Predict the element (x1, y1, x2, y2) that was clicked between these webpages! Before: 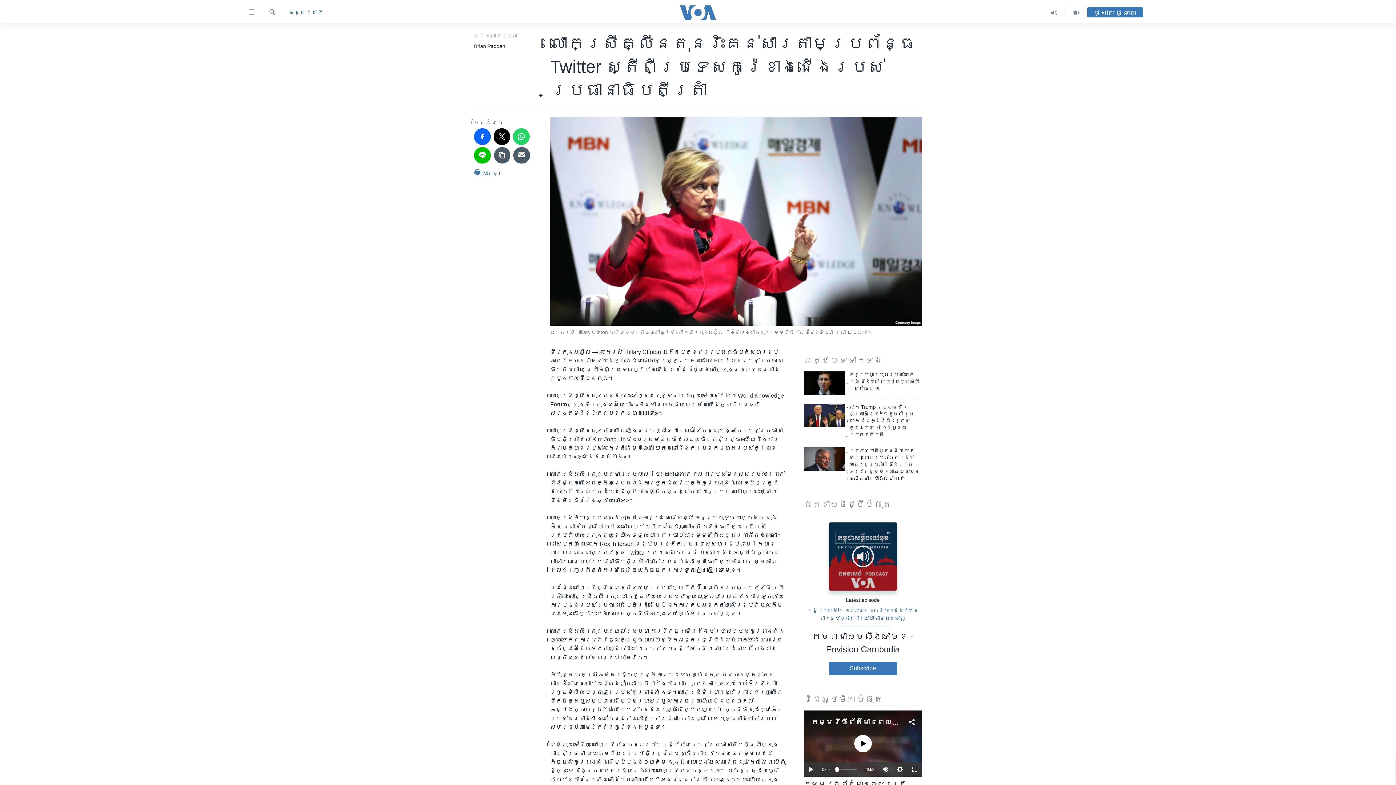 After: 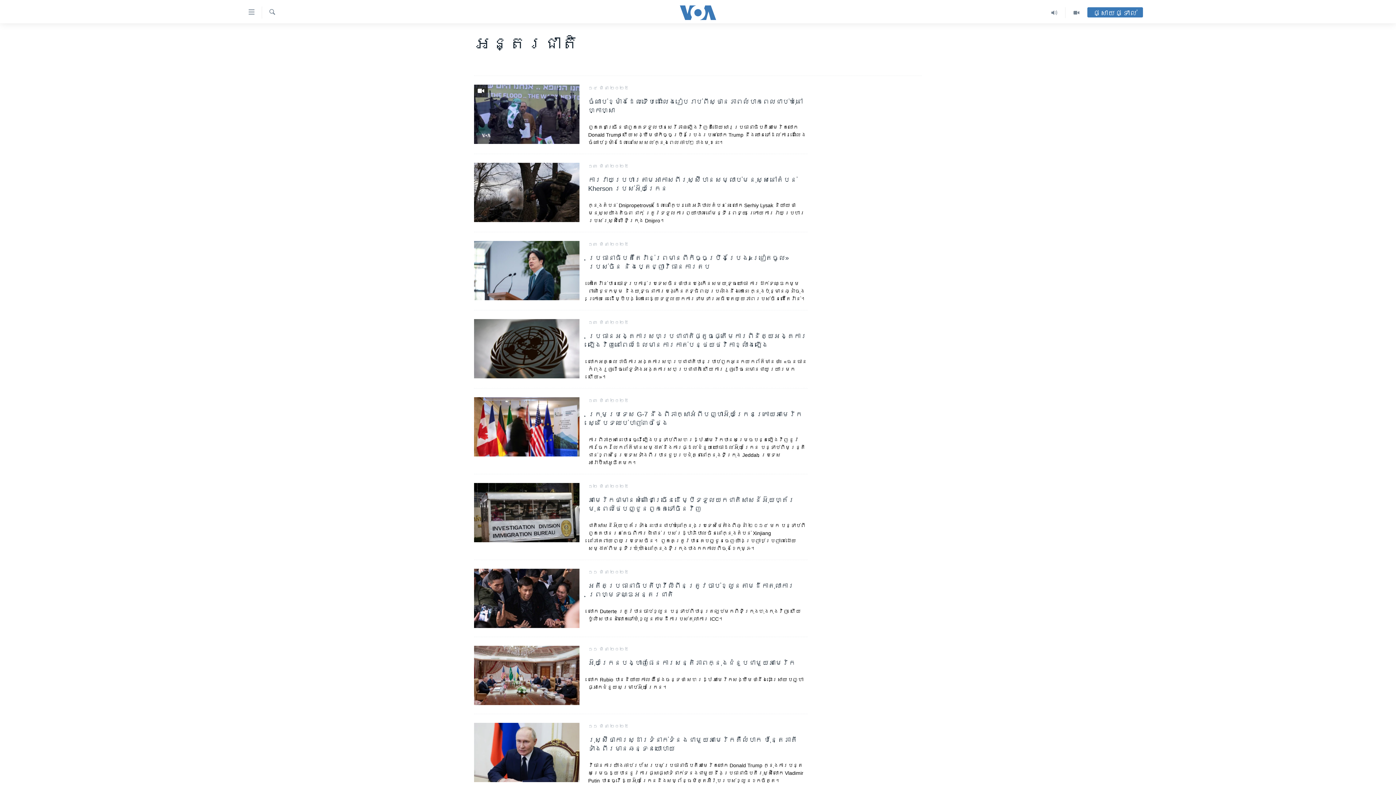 Action: label: អន្តរជាតិ bbox: (288, 8, 323, 16)